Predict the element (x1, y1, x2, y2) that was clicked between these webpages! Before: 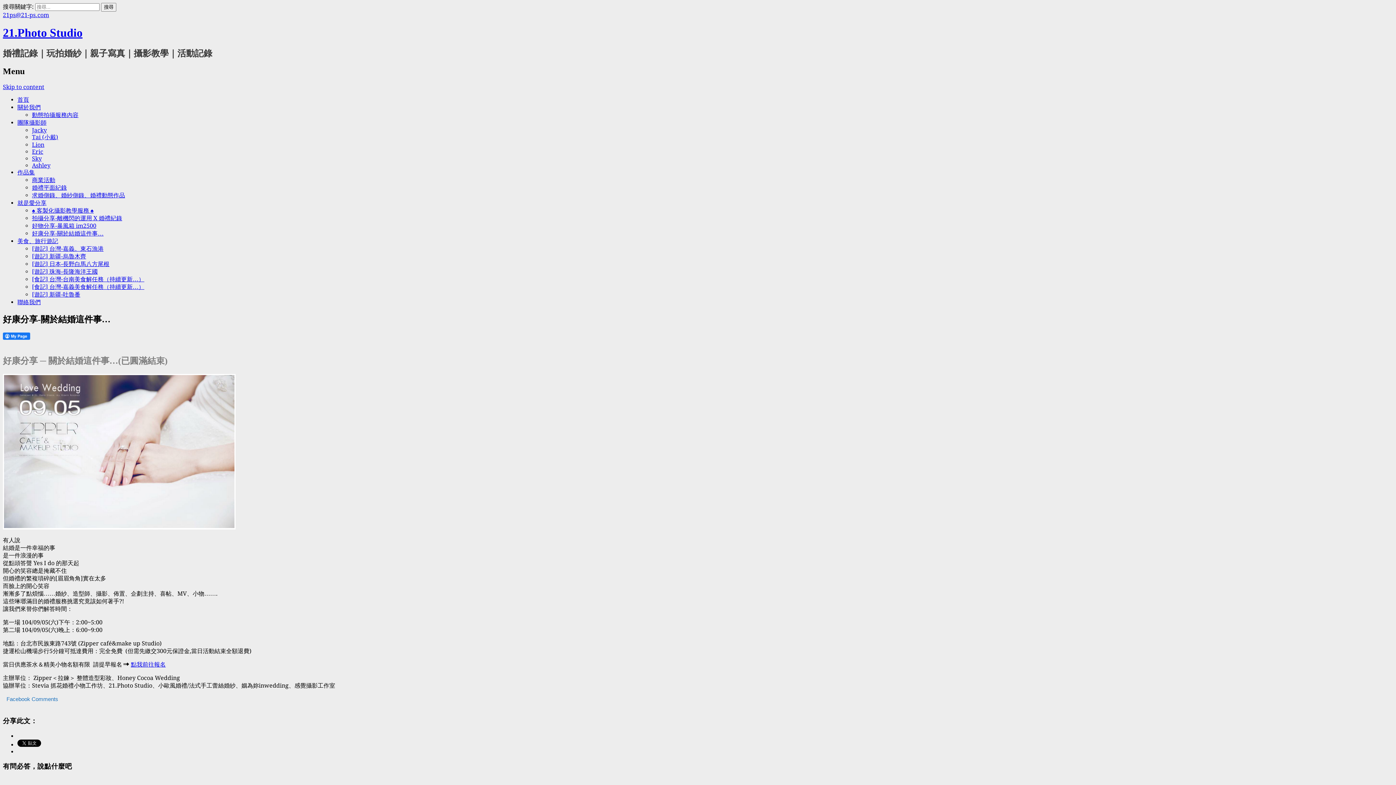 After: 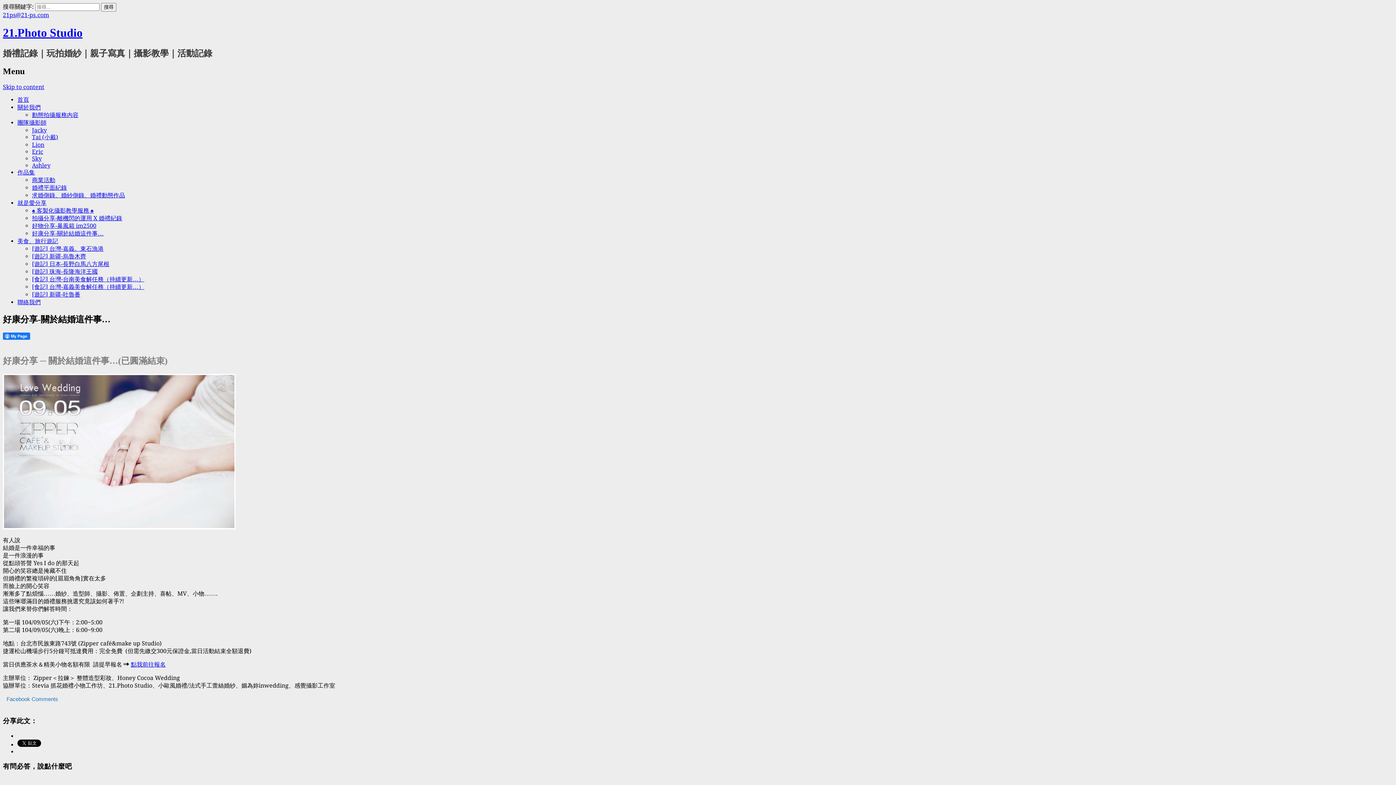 Action: bbox: (130, 661, 165, 668) label: 點我前往報名